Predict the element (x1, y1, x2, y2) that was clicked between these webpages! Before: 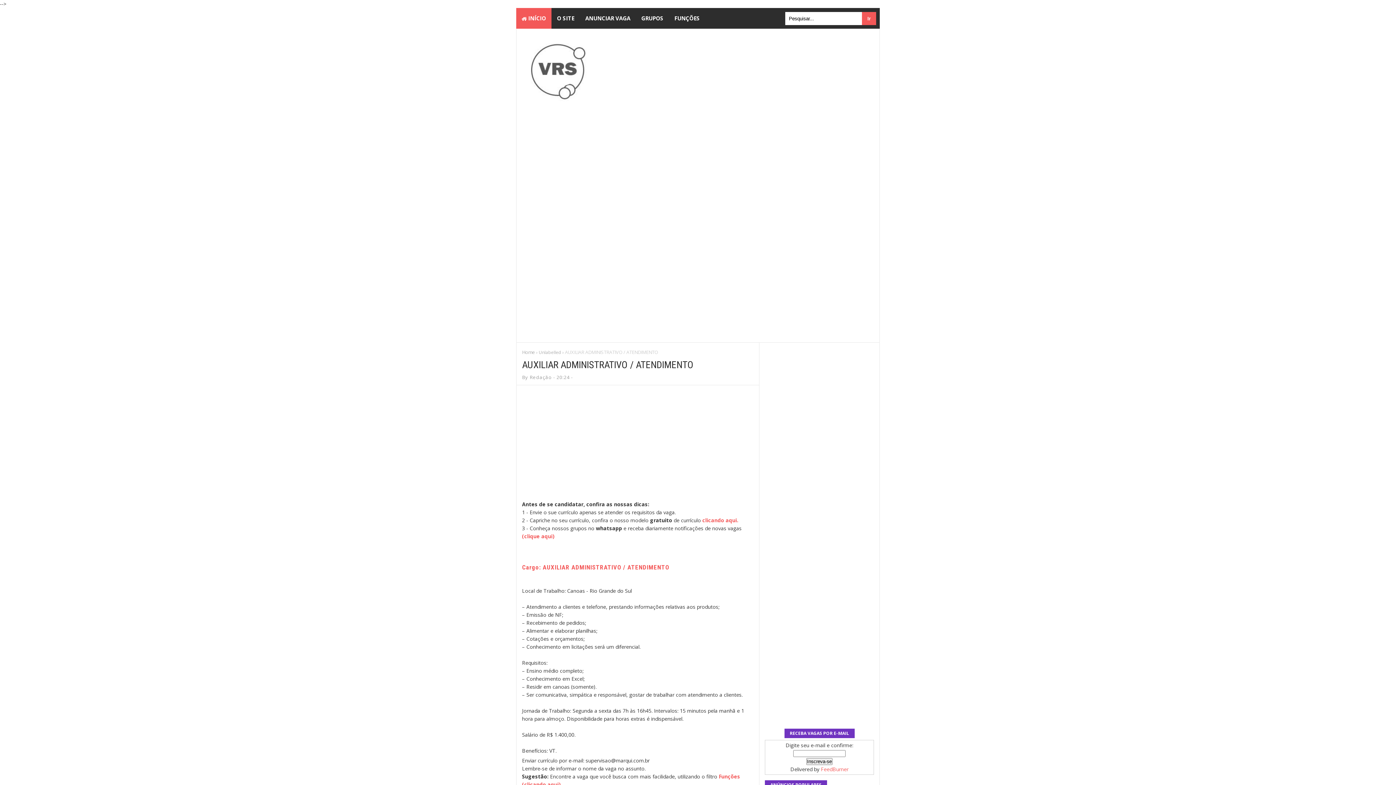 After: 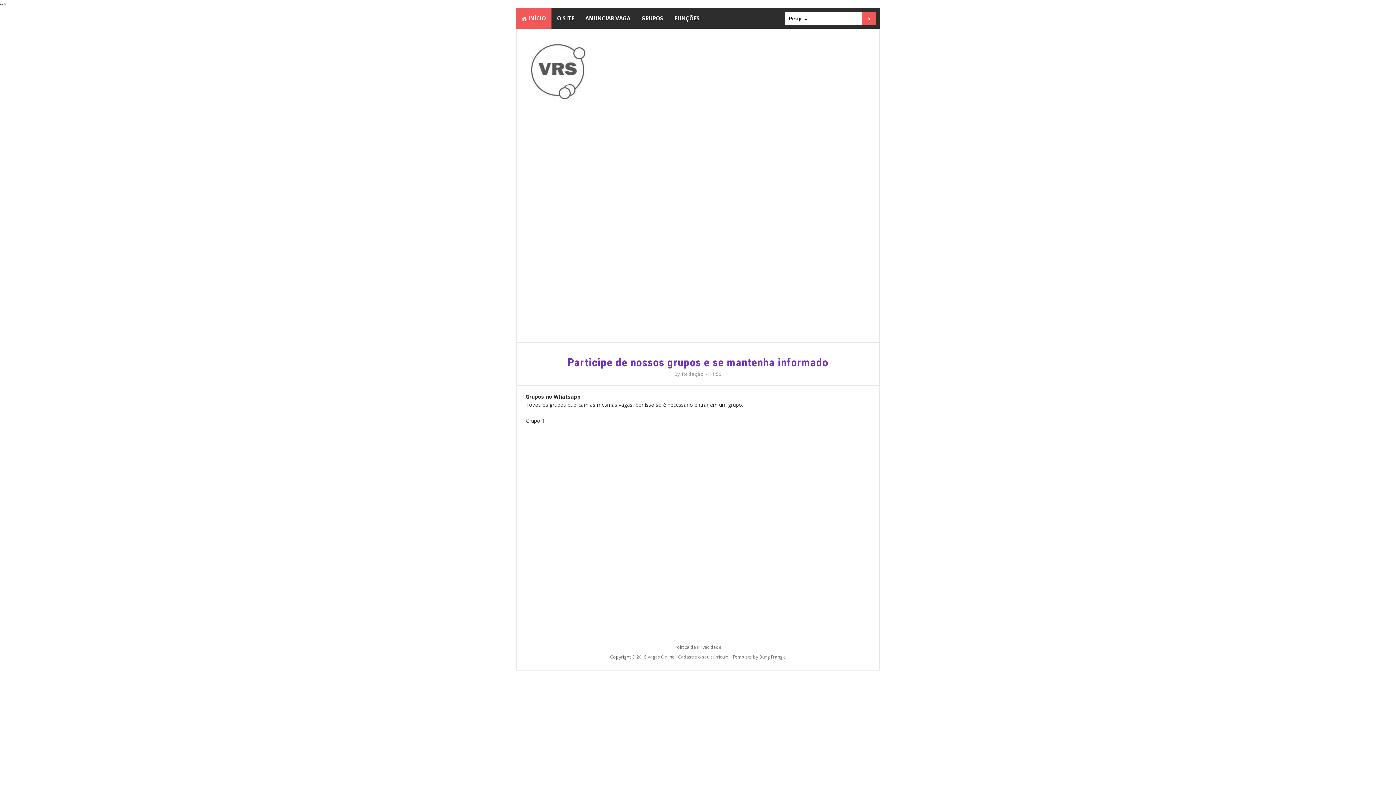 Action: label: GRUPOS bbox: (636, 8, 669, 28)